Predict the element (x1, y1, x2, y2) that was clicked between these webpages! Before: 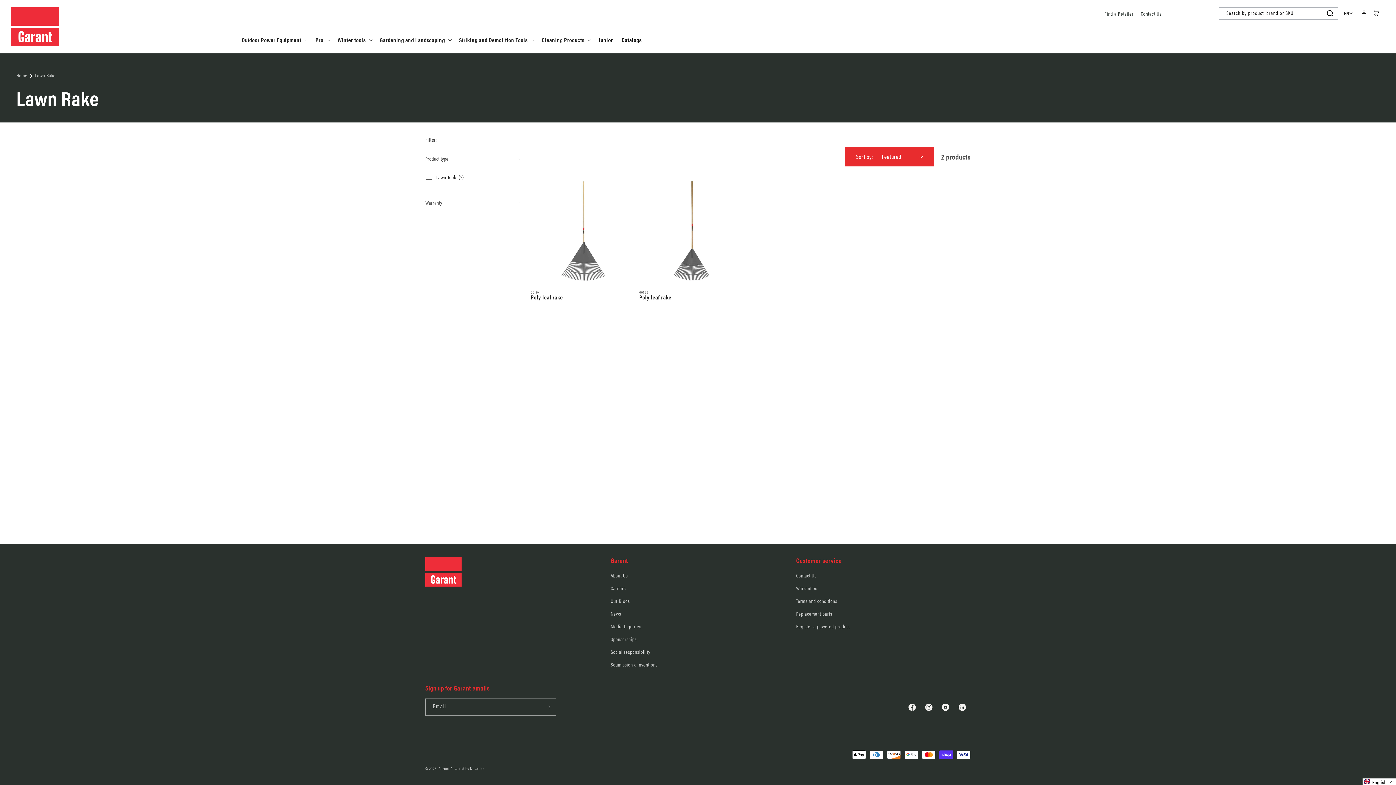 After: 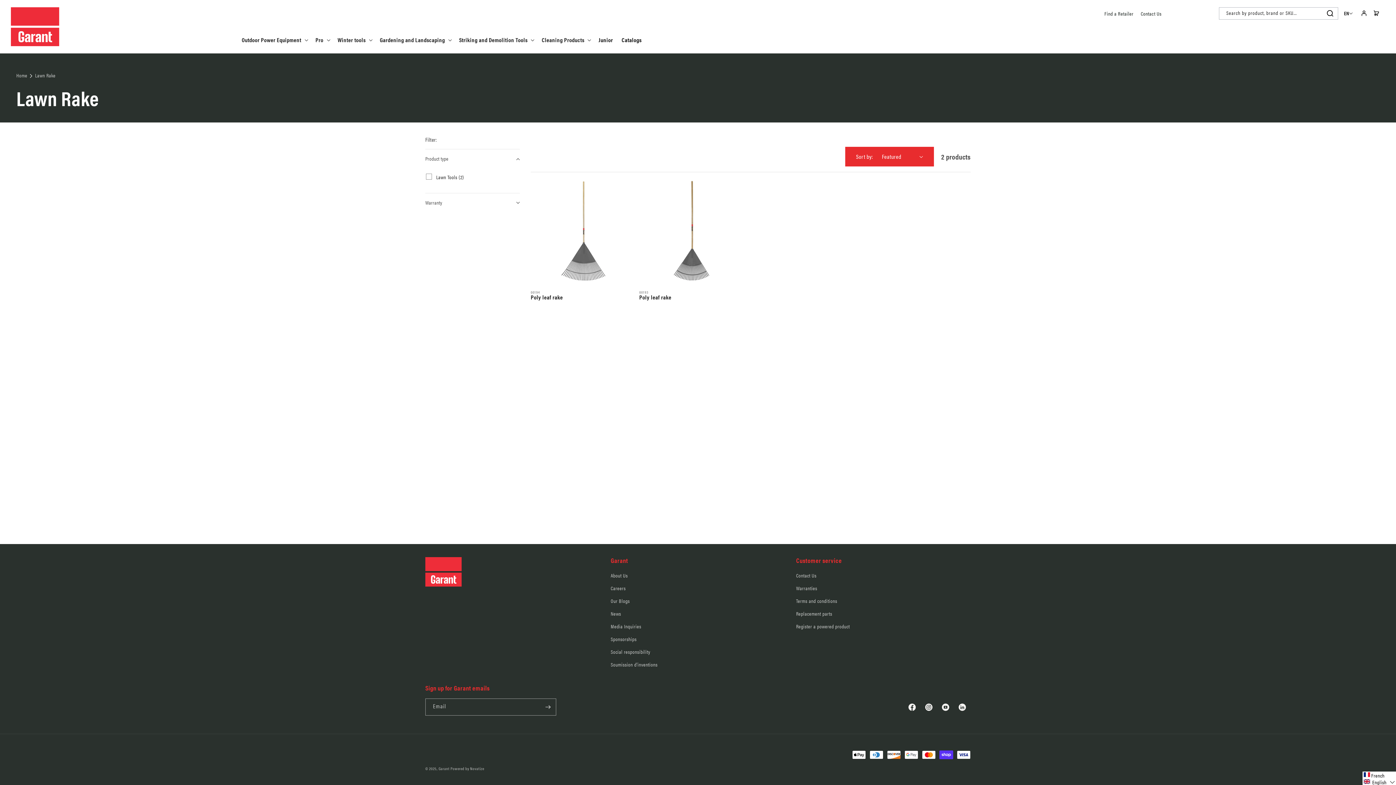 Action: bbox: (1362, 778, 1396, 785) label: Selected language: English